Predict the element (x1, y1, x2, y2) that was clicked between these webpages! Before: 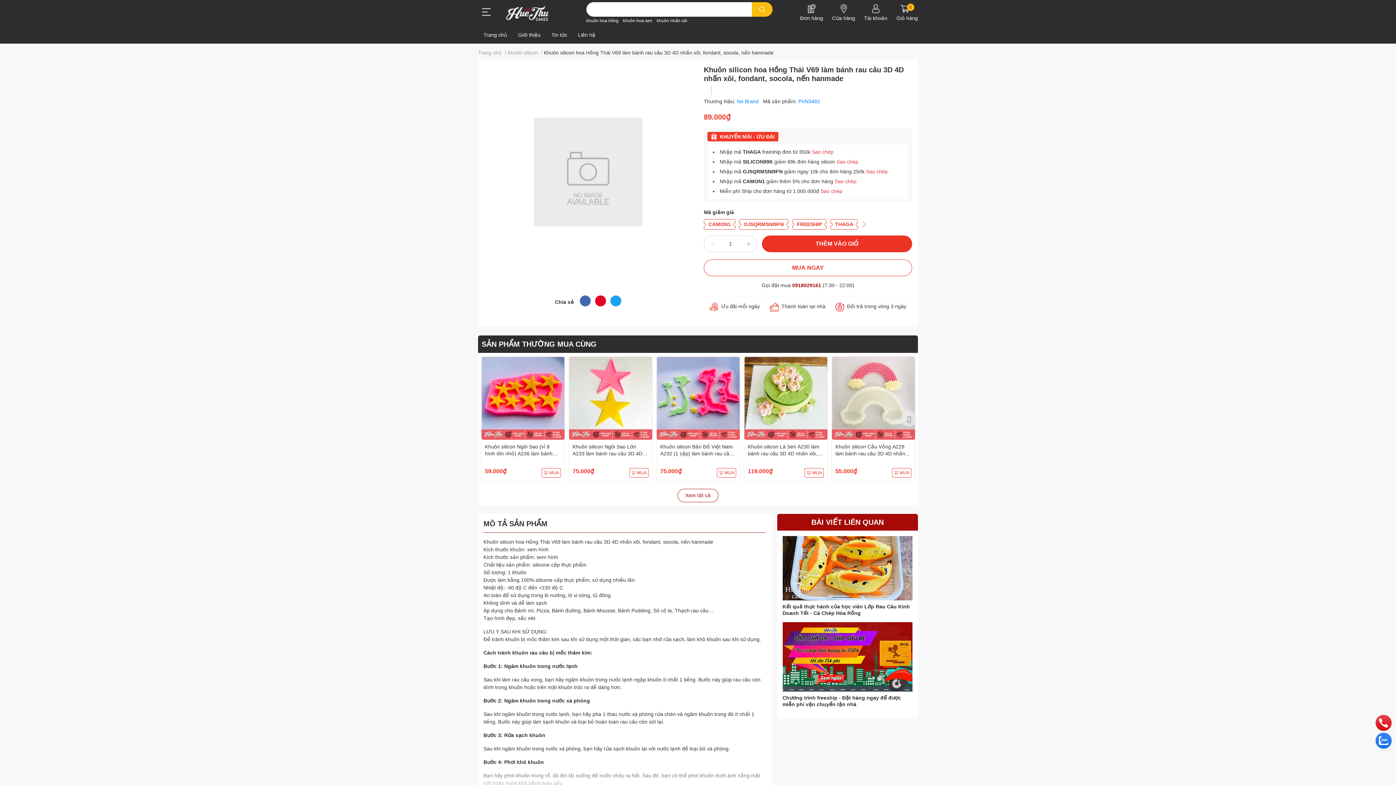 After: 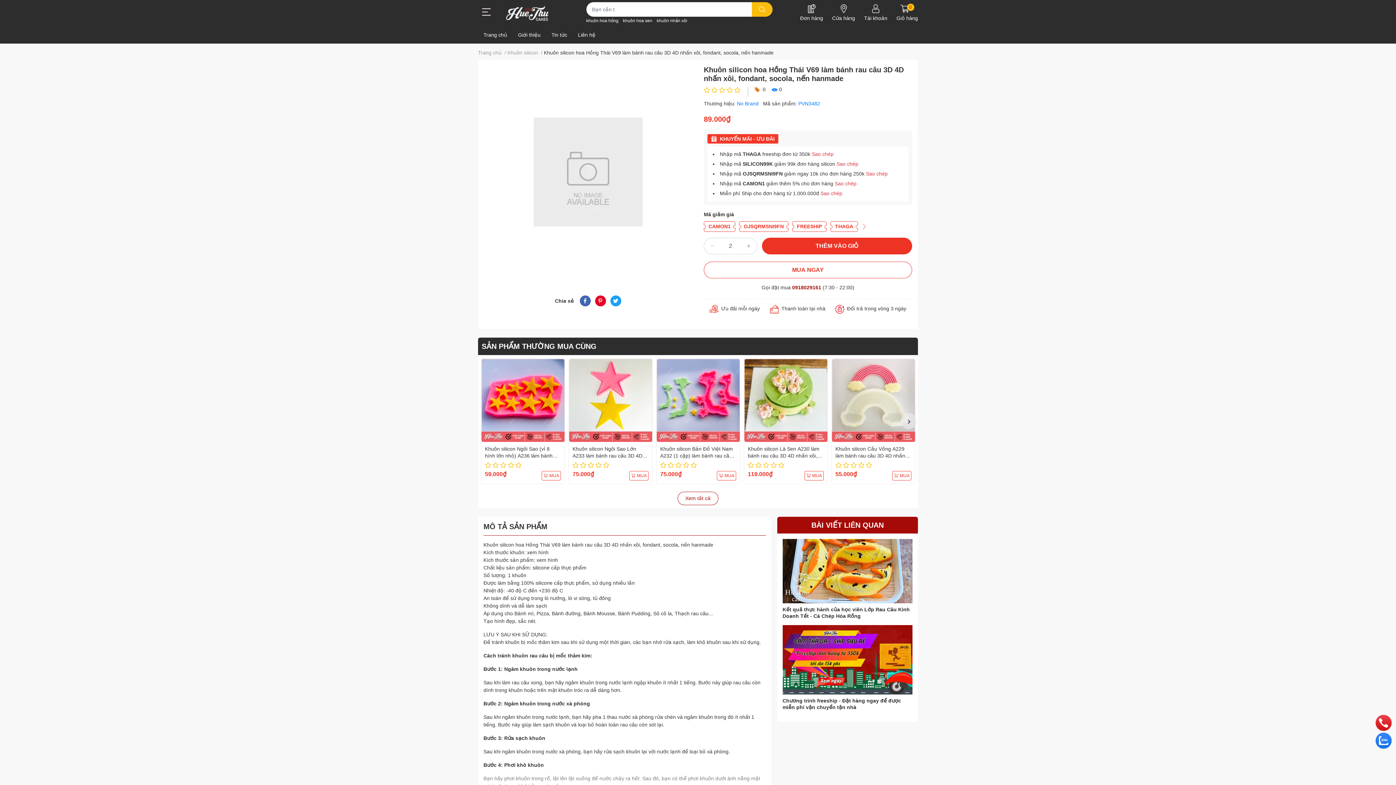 Action: bbox: (740, 235, 757, 252)